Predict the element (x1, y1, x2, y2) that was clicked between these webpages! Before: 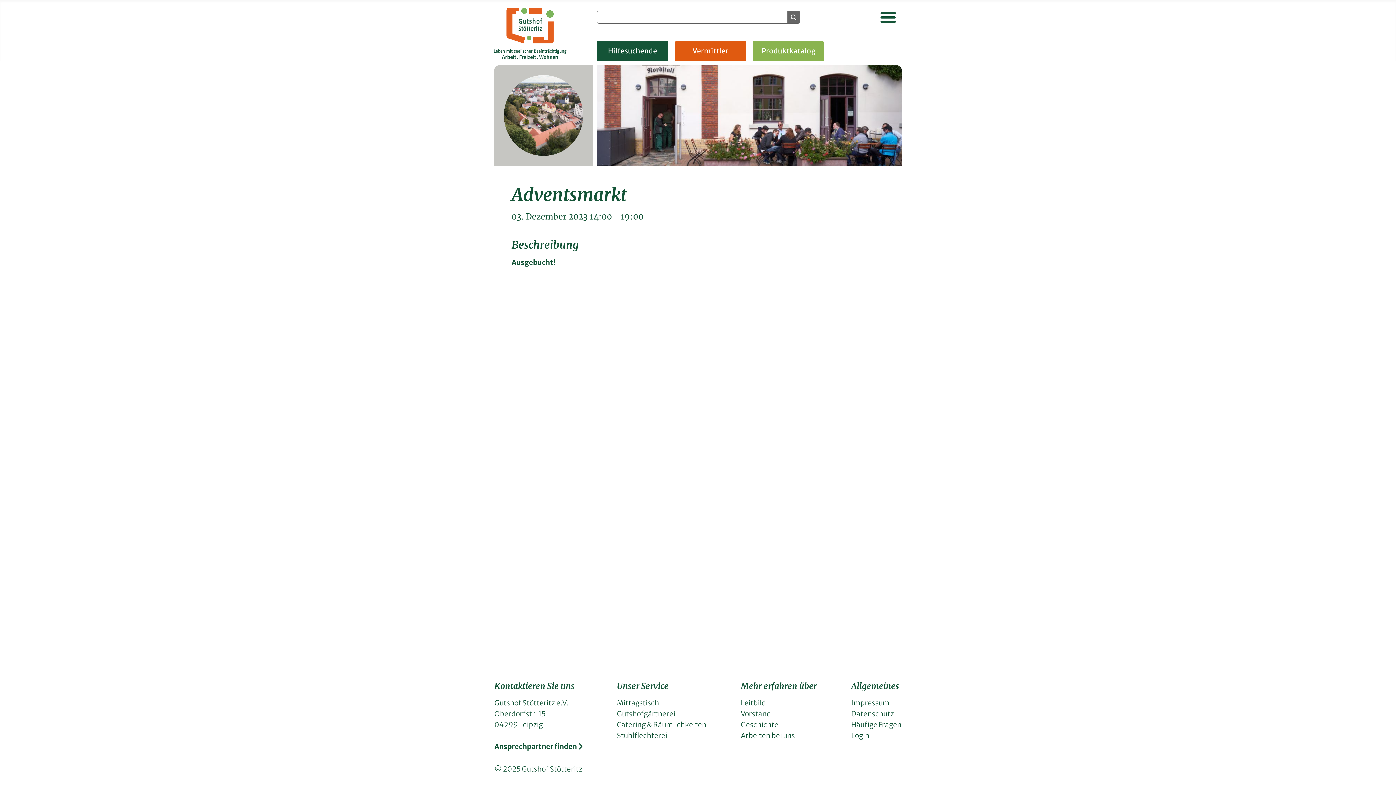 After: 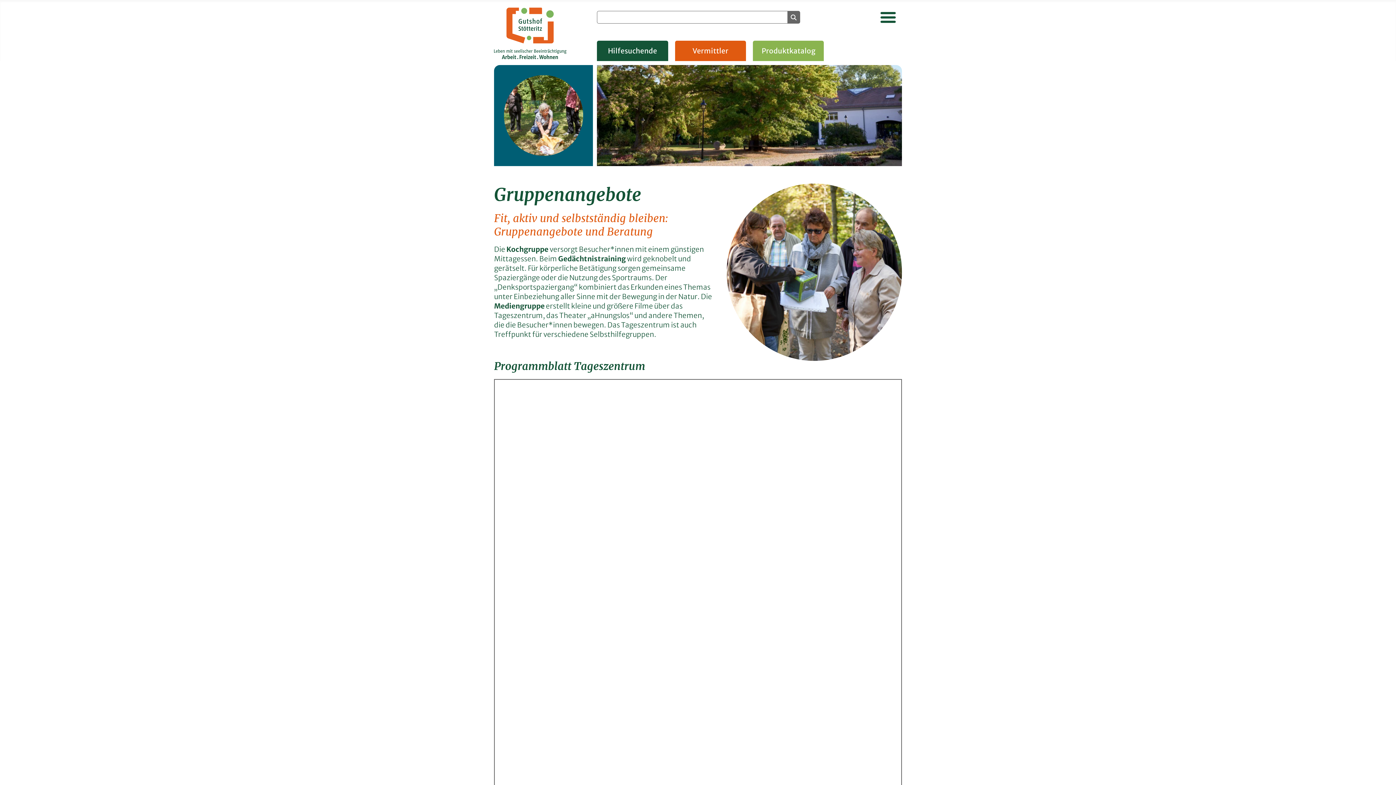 Action: bbox: (831, 40, 902, 60) label: Gruppenangebote